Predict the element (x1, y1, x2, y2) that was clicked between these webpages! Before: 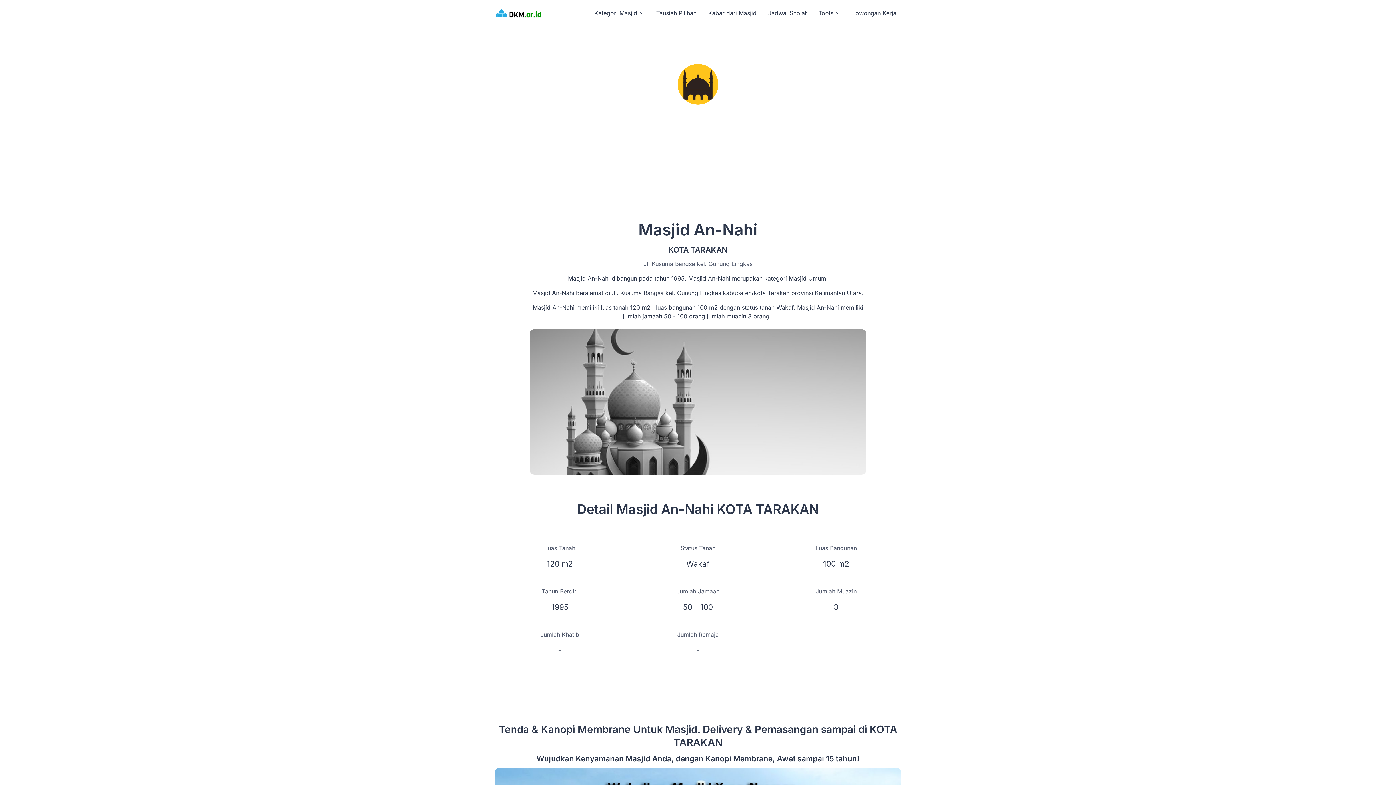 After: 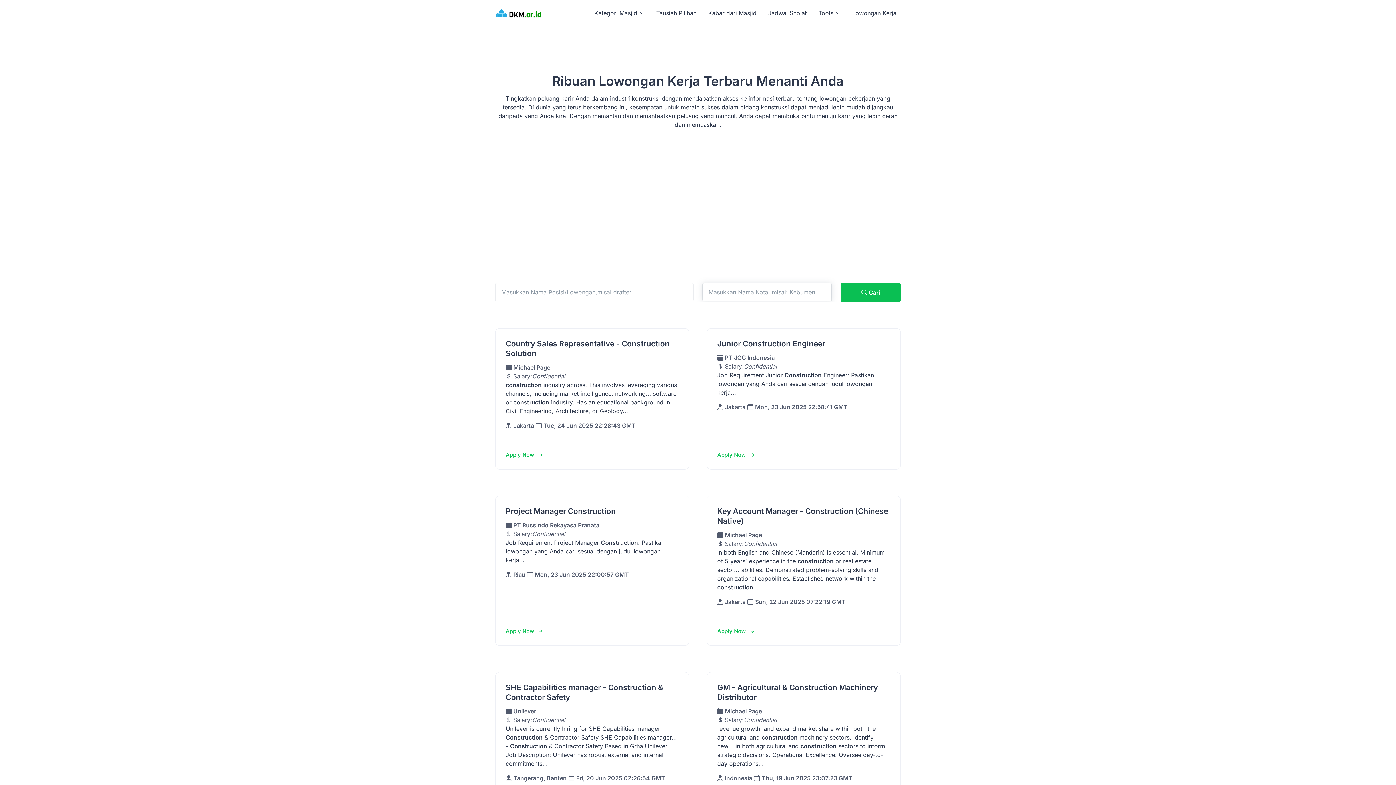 Action: bbox: (848, 4, 901, 21) label: Lowongan Kerja